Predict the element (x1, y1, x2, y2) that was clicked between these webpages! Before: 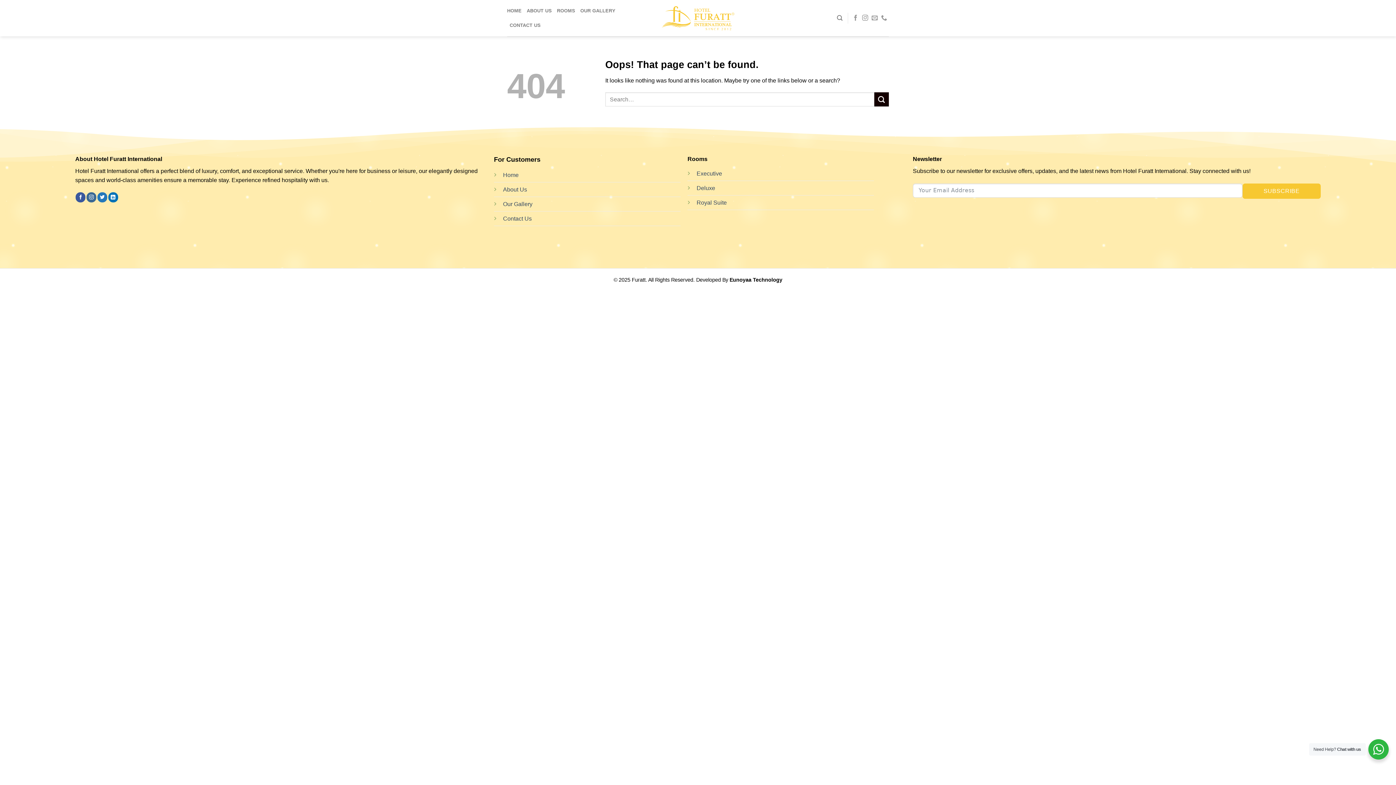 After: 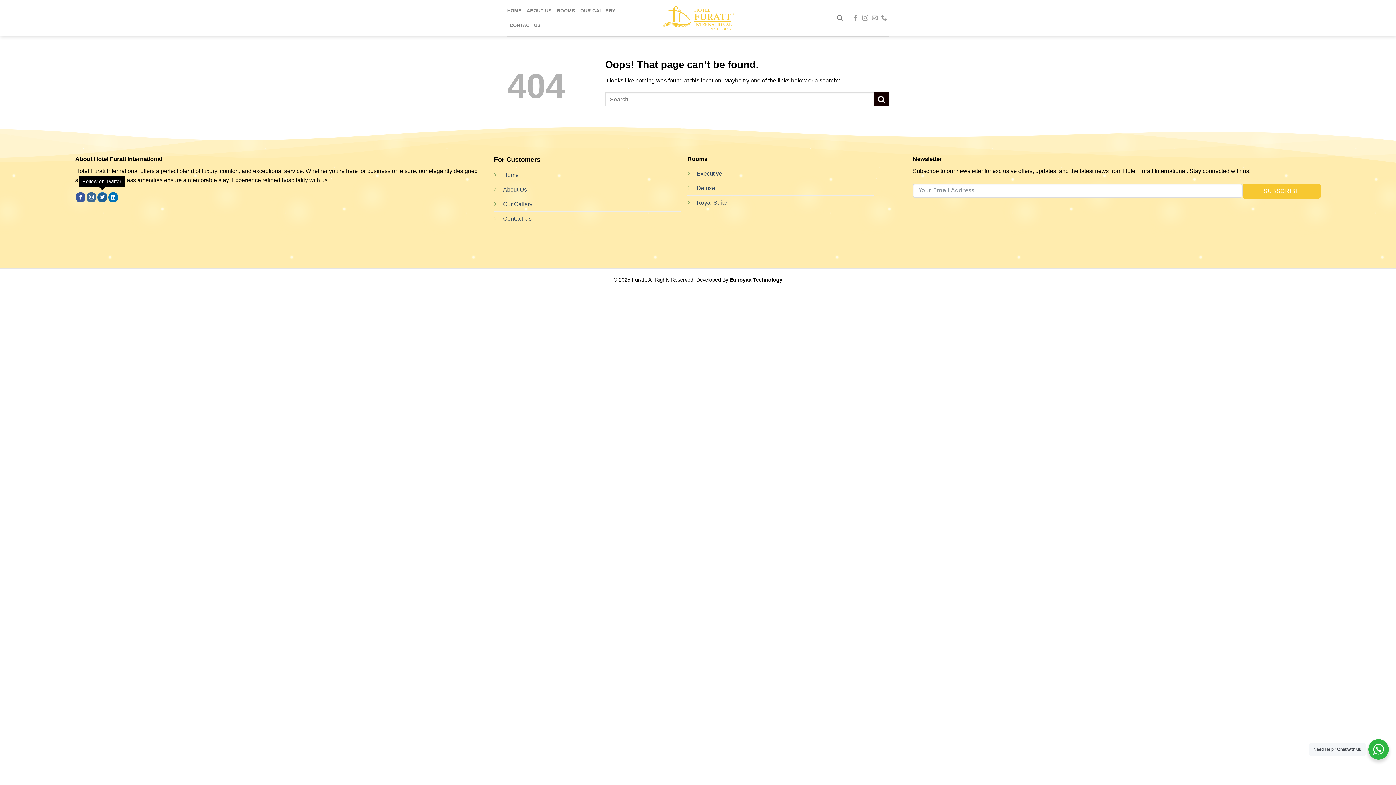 Action: label: Follow on Twitter bbox: (97, 192, 107, 202)